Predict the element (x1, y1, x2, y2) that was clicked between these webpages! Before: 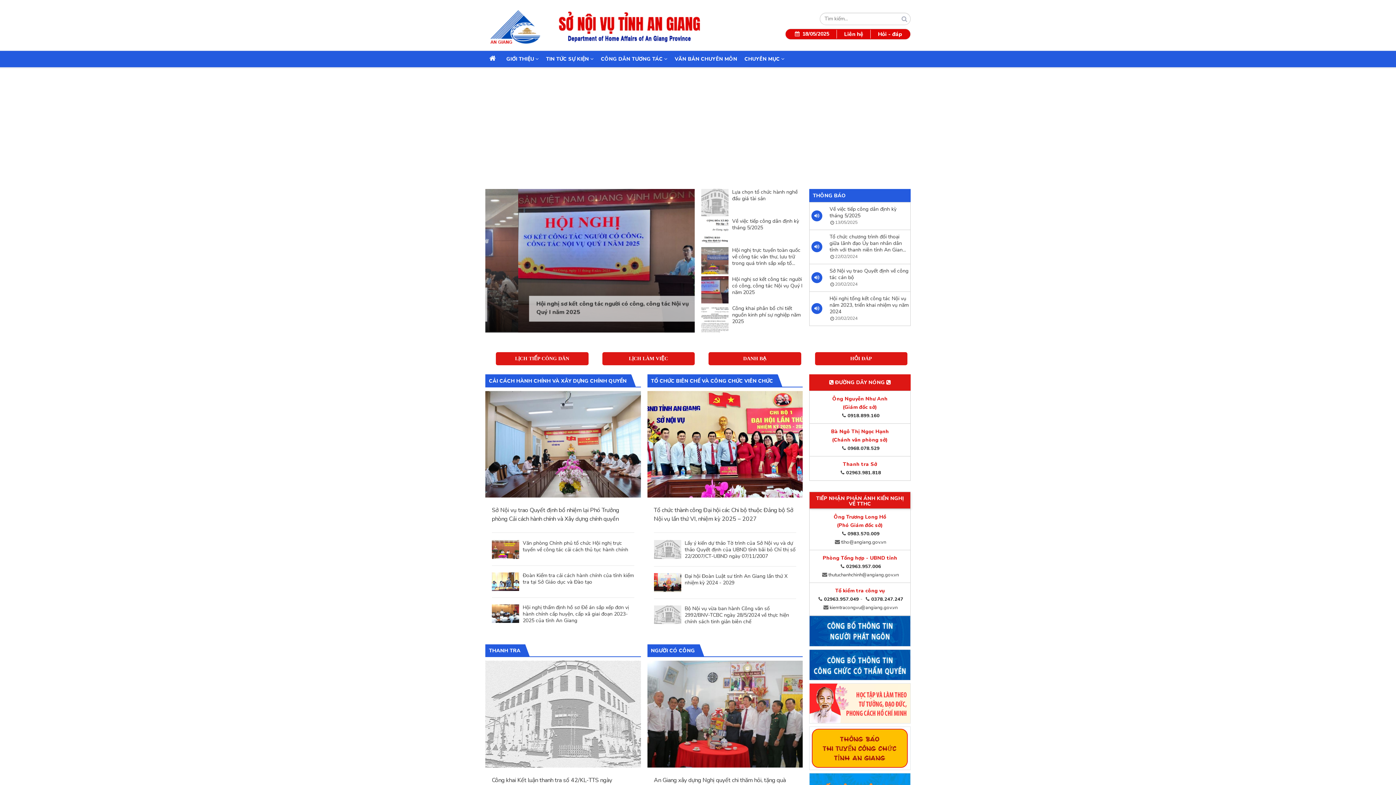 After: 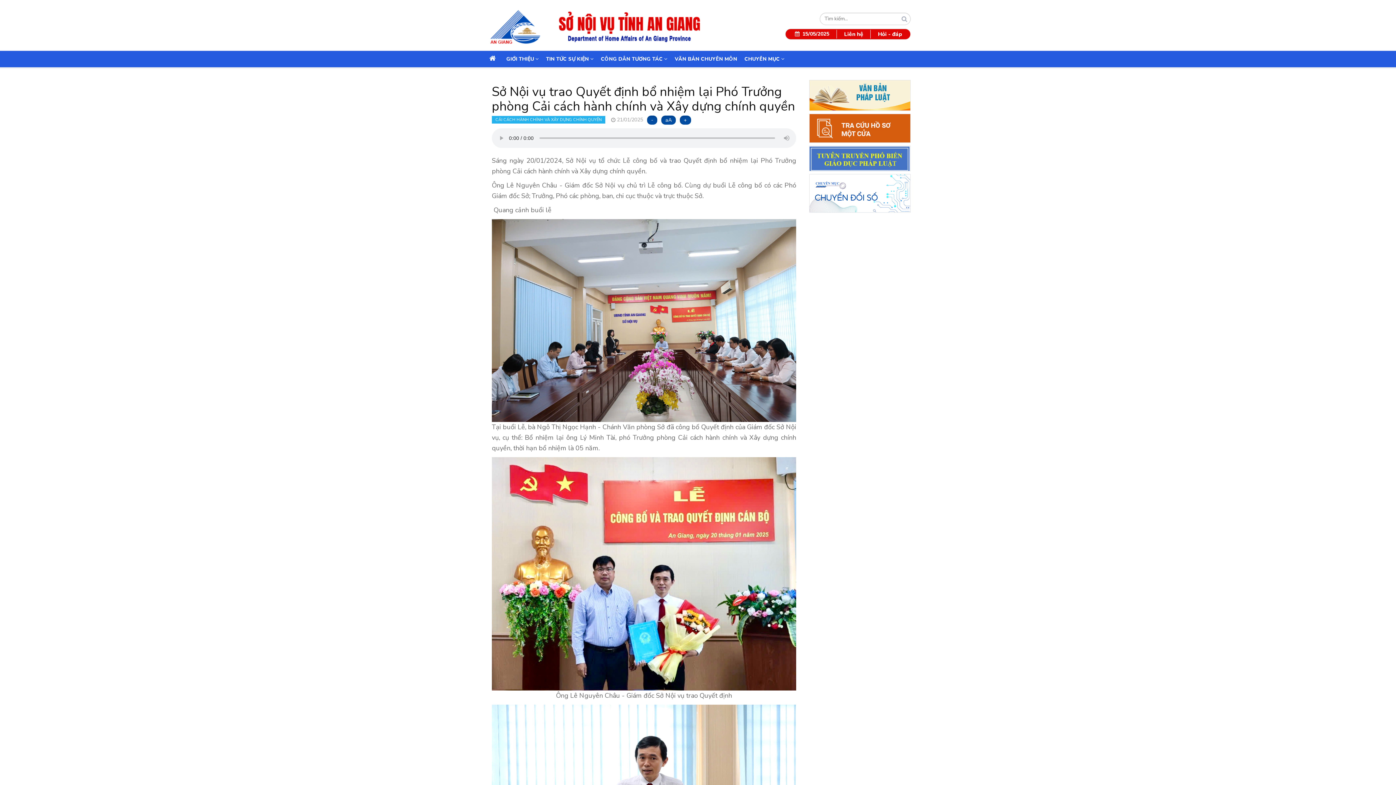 Action: label: Sở Nội vụ trao Quyết định bổ nhiệm lại Phó Trưởng phòng Cải cách hành chính và Xây dựng chính quyền bbox: (492, 506, 634, 523)